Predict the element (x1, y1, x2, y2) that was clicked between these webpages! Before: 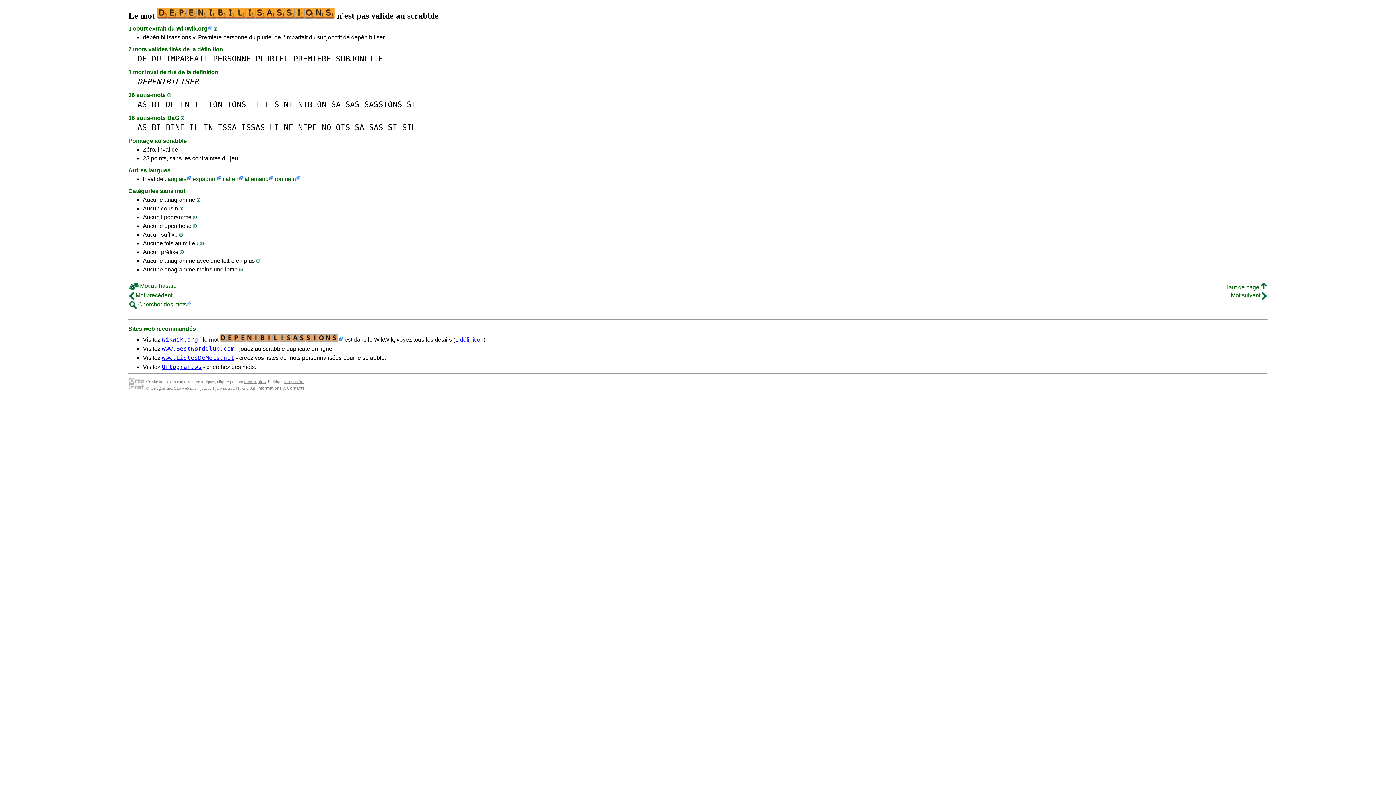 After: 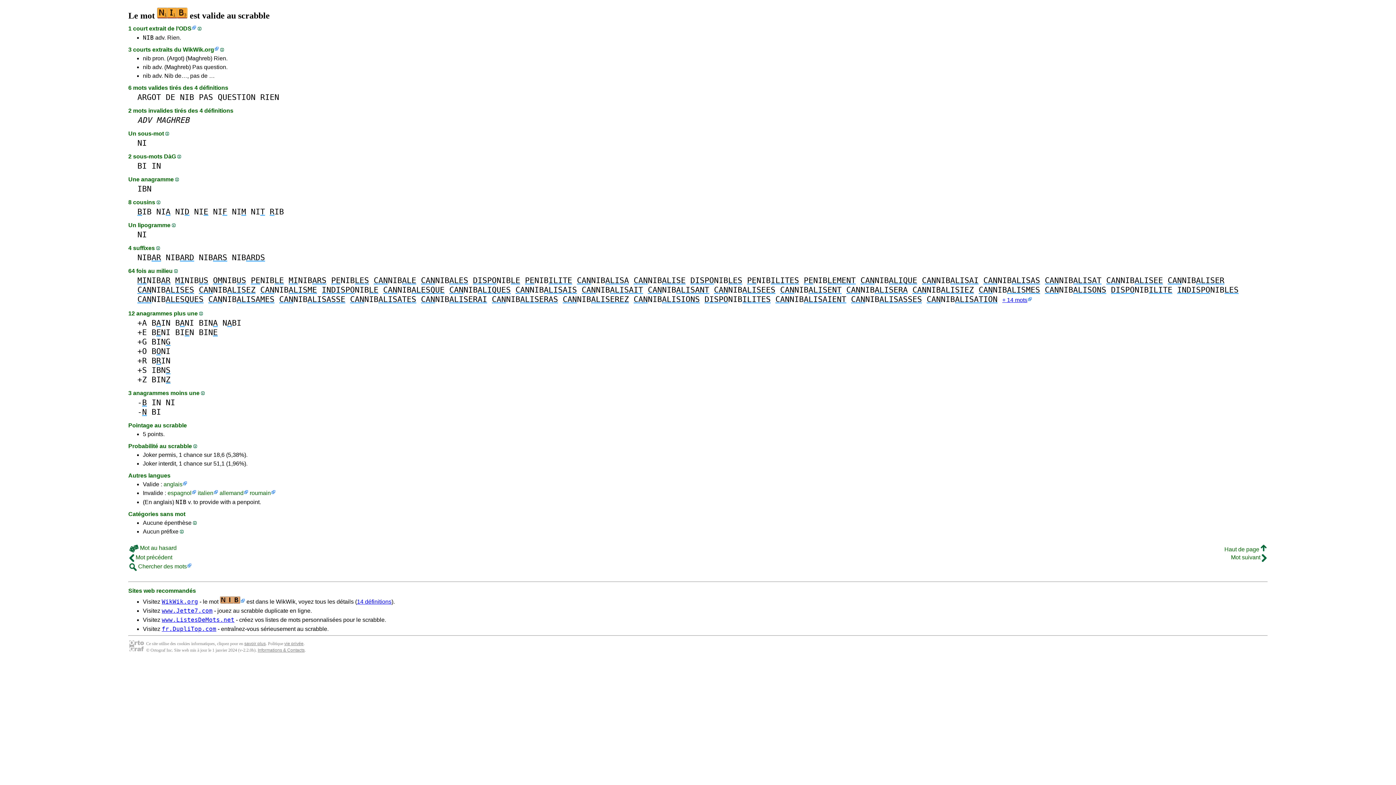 Action: label: NIB bbox: (298, 100, 312, 109)